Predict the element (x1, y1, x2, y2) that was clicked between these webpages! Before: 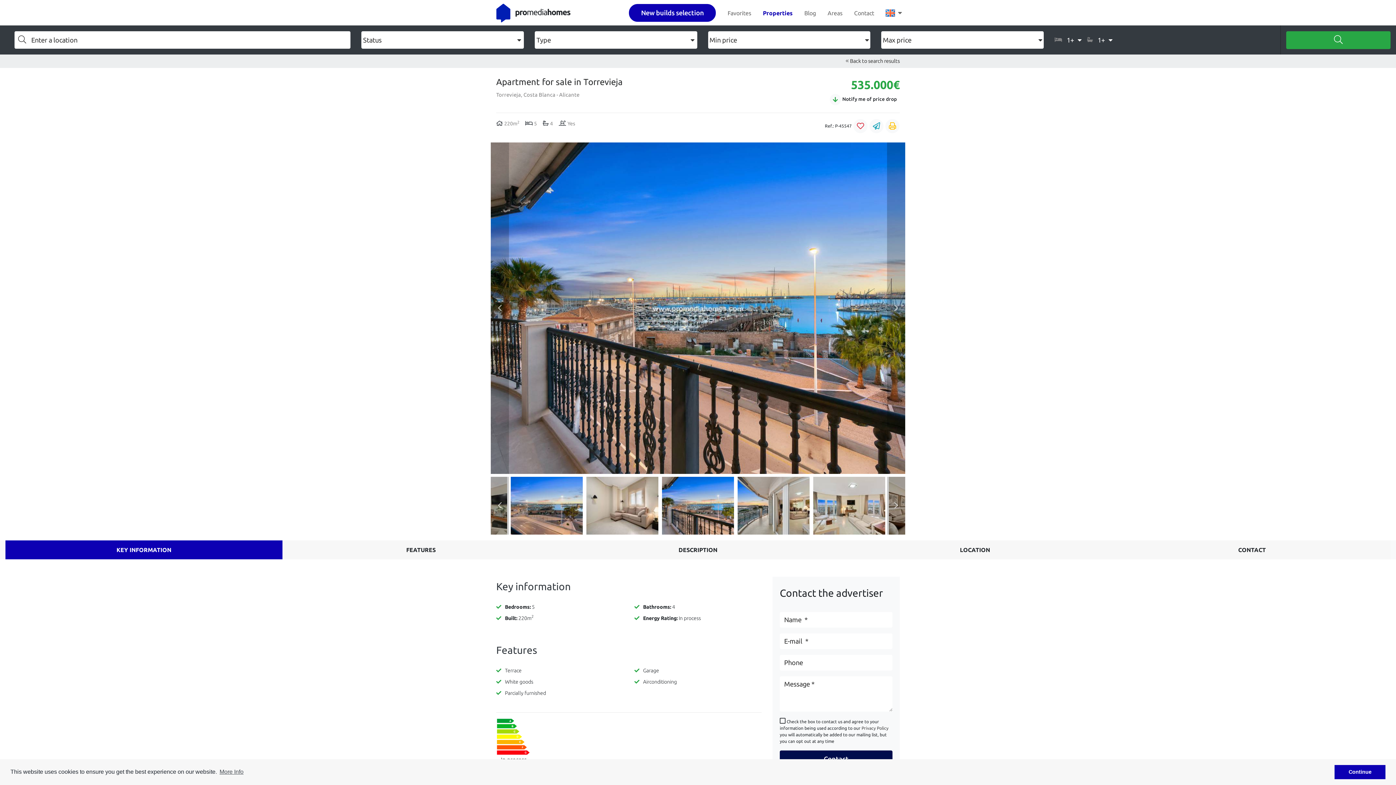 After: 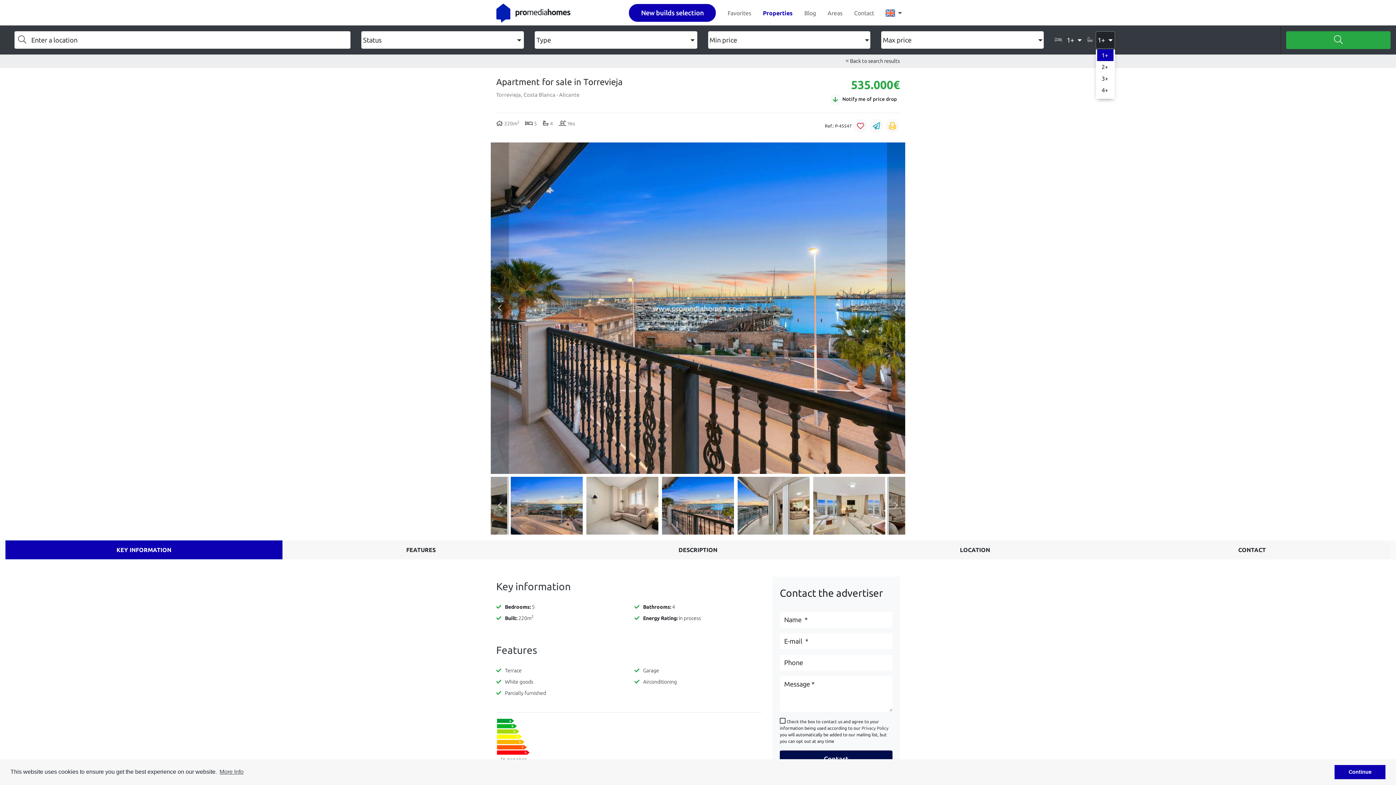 Action: label: 1+
  bbox: (1096, 31, 1115, 48)